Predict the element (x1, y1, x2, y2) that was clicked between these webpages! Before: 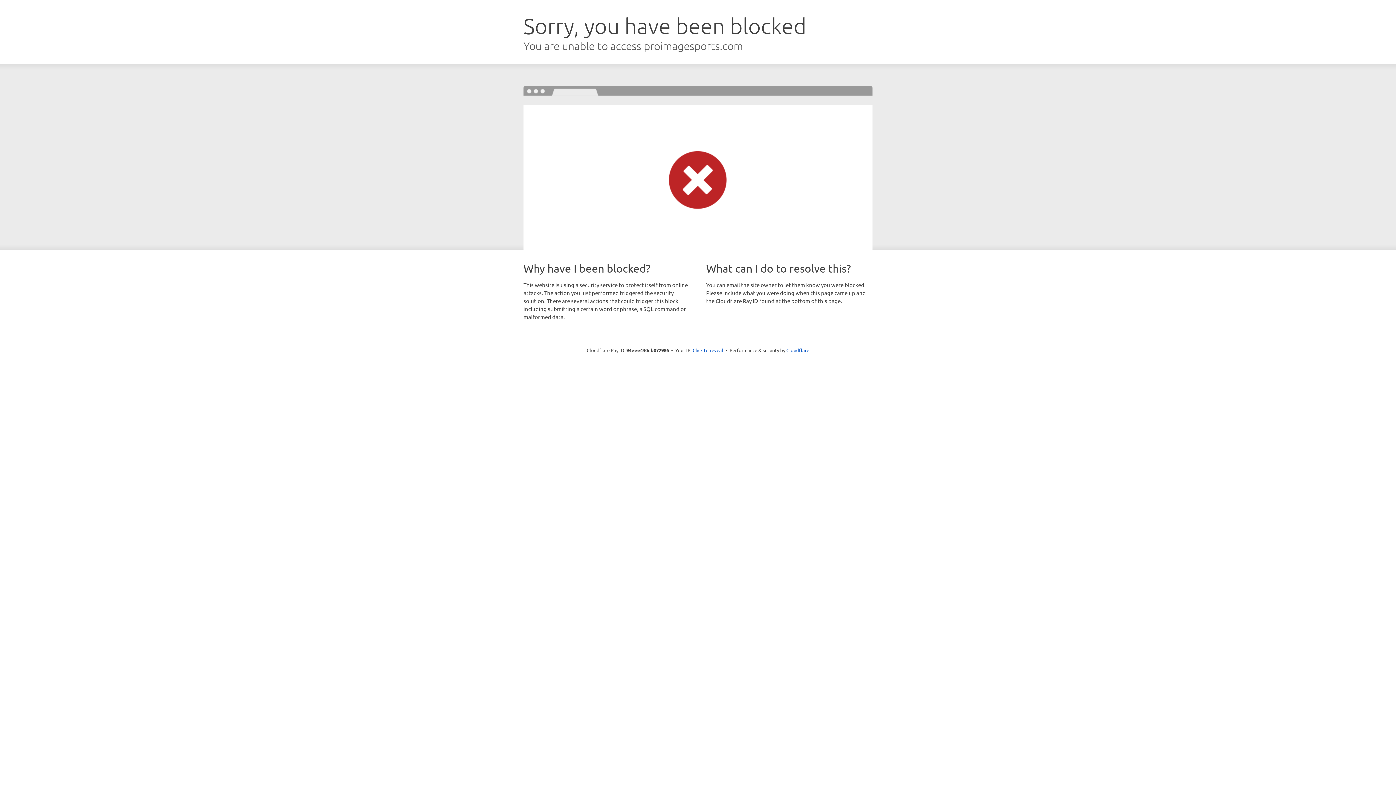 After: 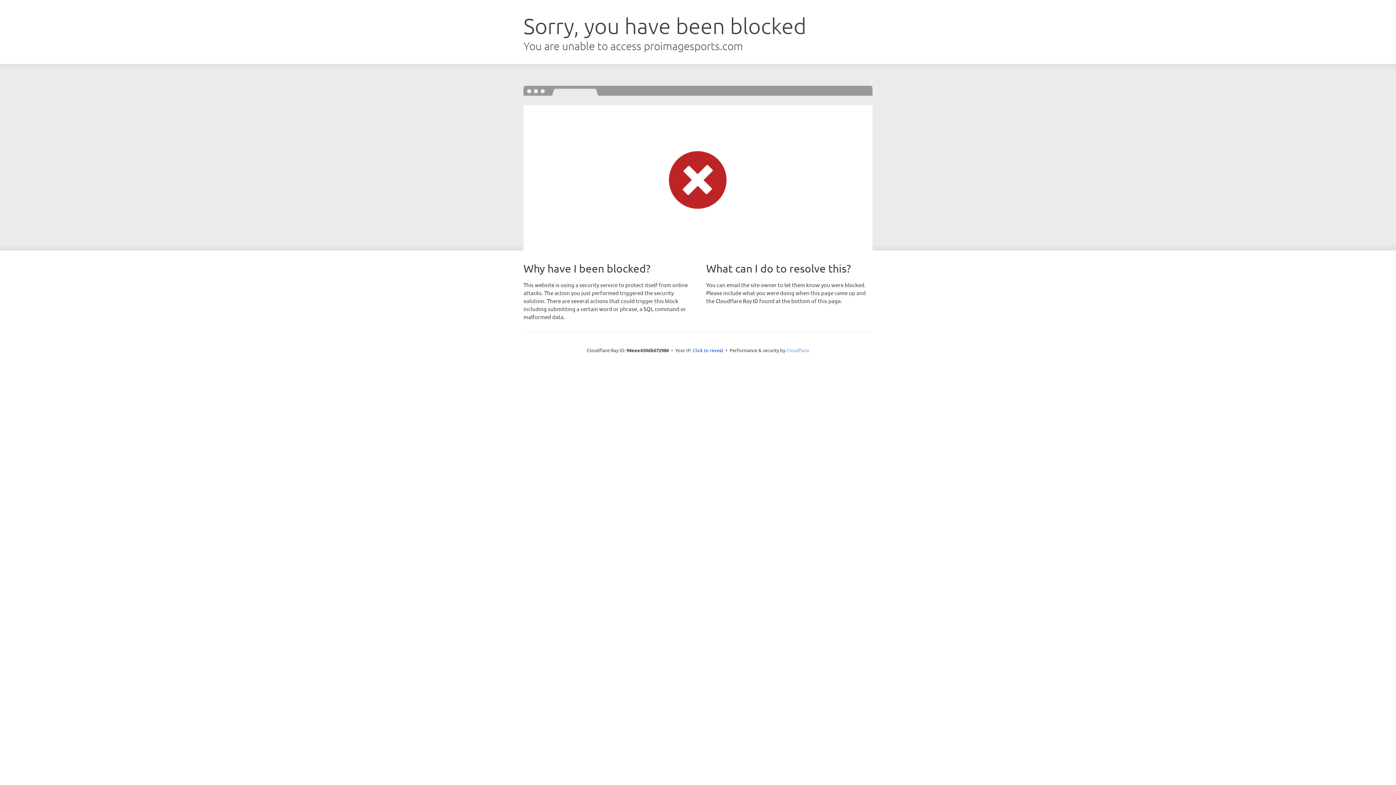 Action: label: Cloudflare bbox: (786, 347, 809, 353)